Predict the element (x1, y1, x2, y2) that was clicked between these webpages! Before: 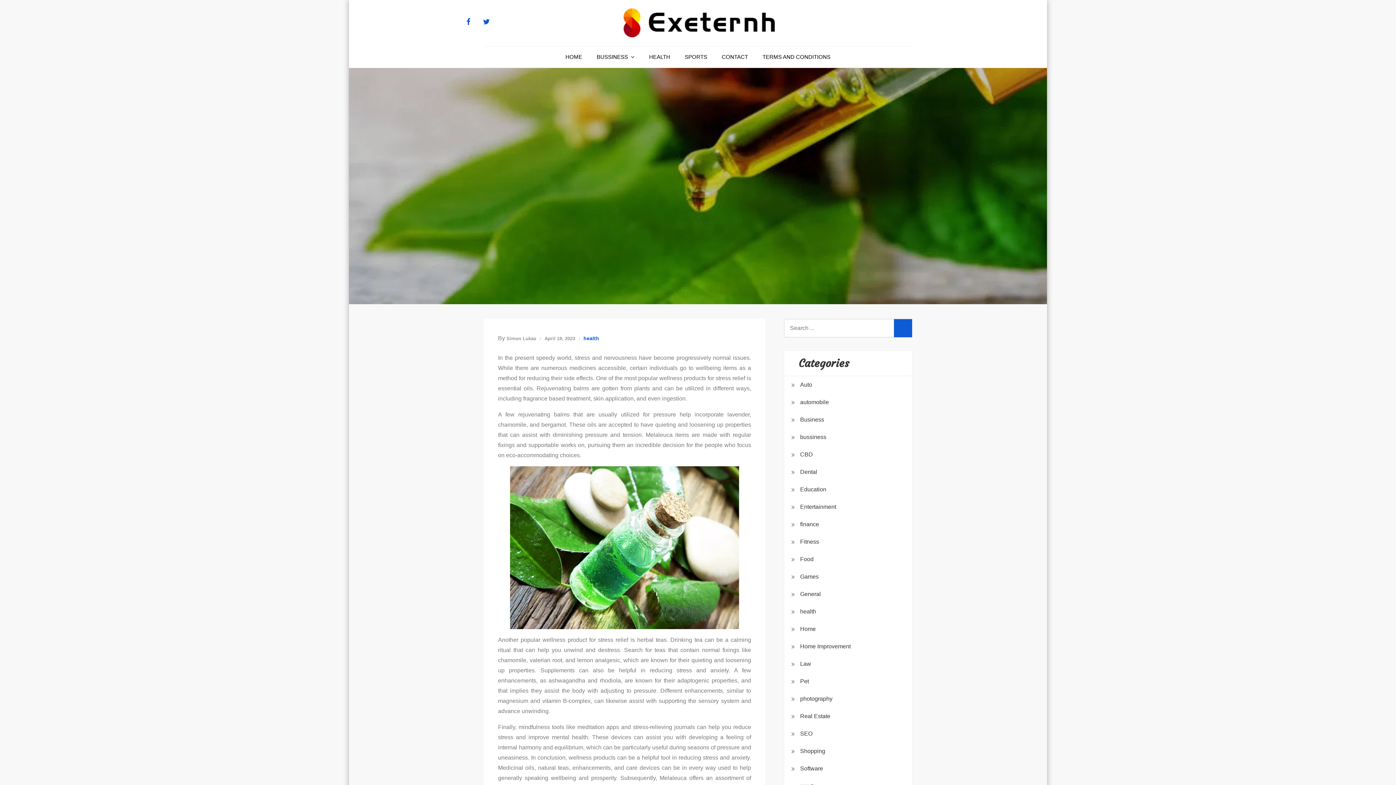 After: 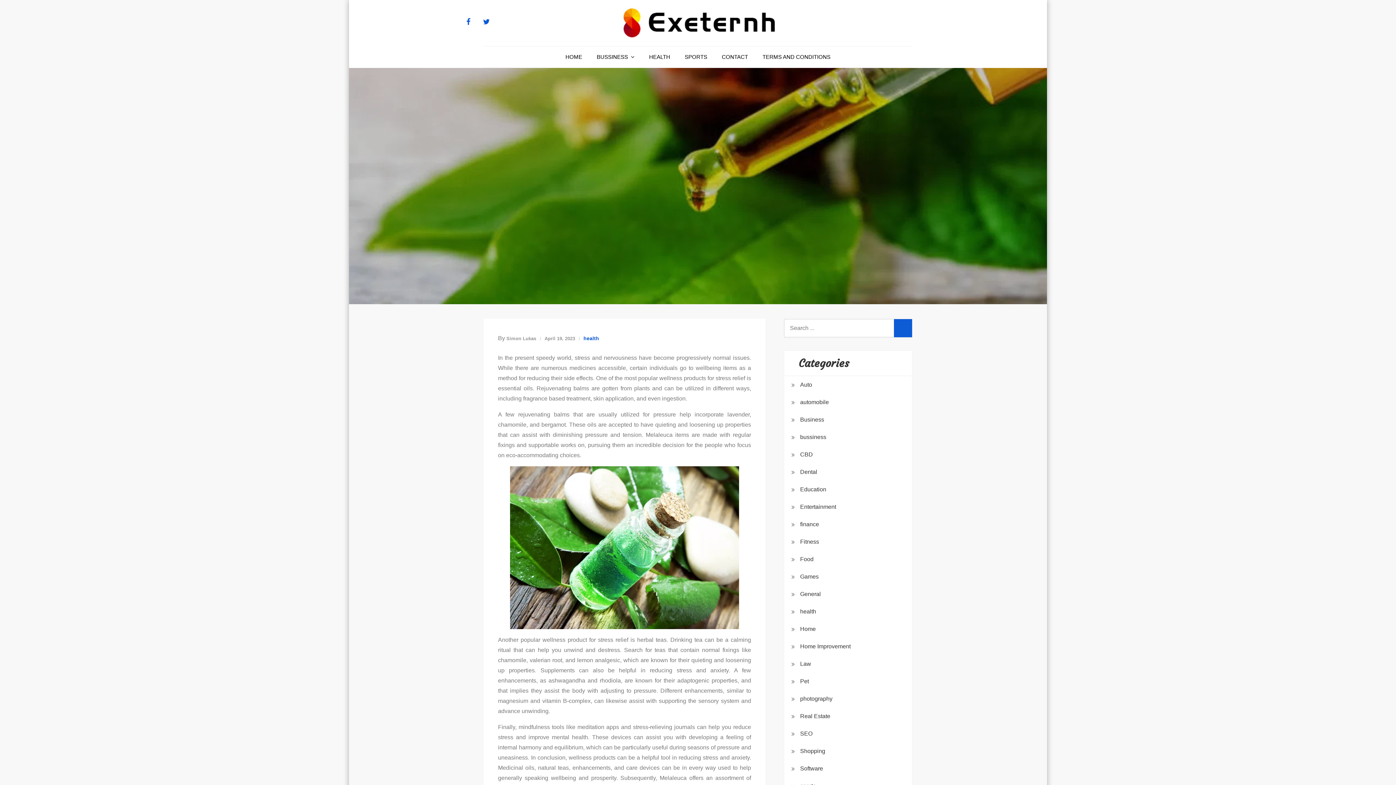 Action: bbox: (544, 336, 575, 341) label: April 19, 2023